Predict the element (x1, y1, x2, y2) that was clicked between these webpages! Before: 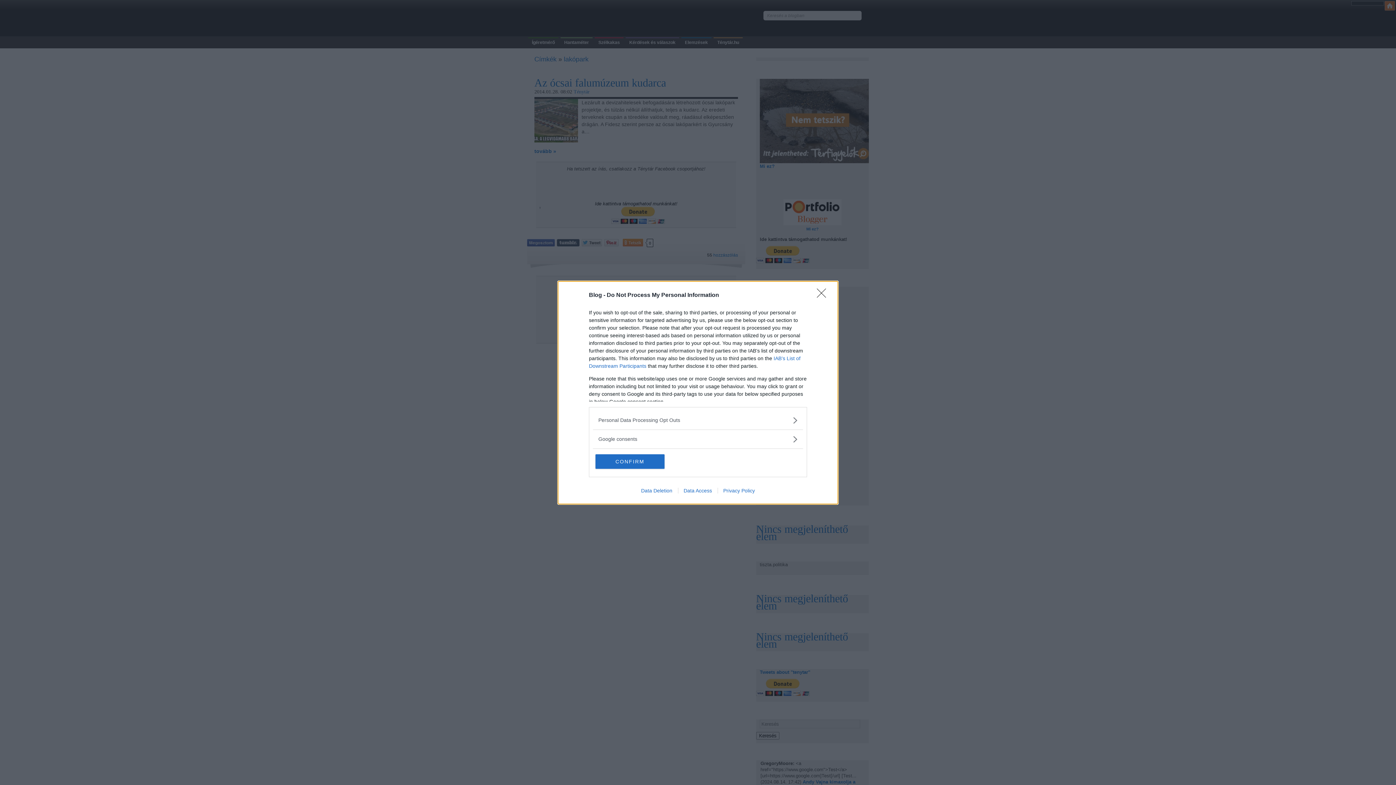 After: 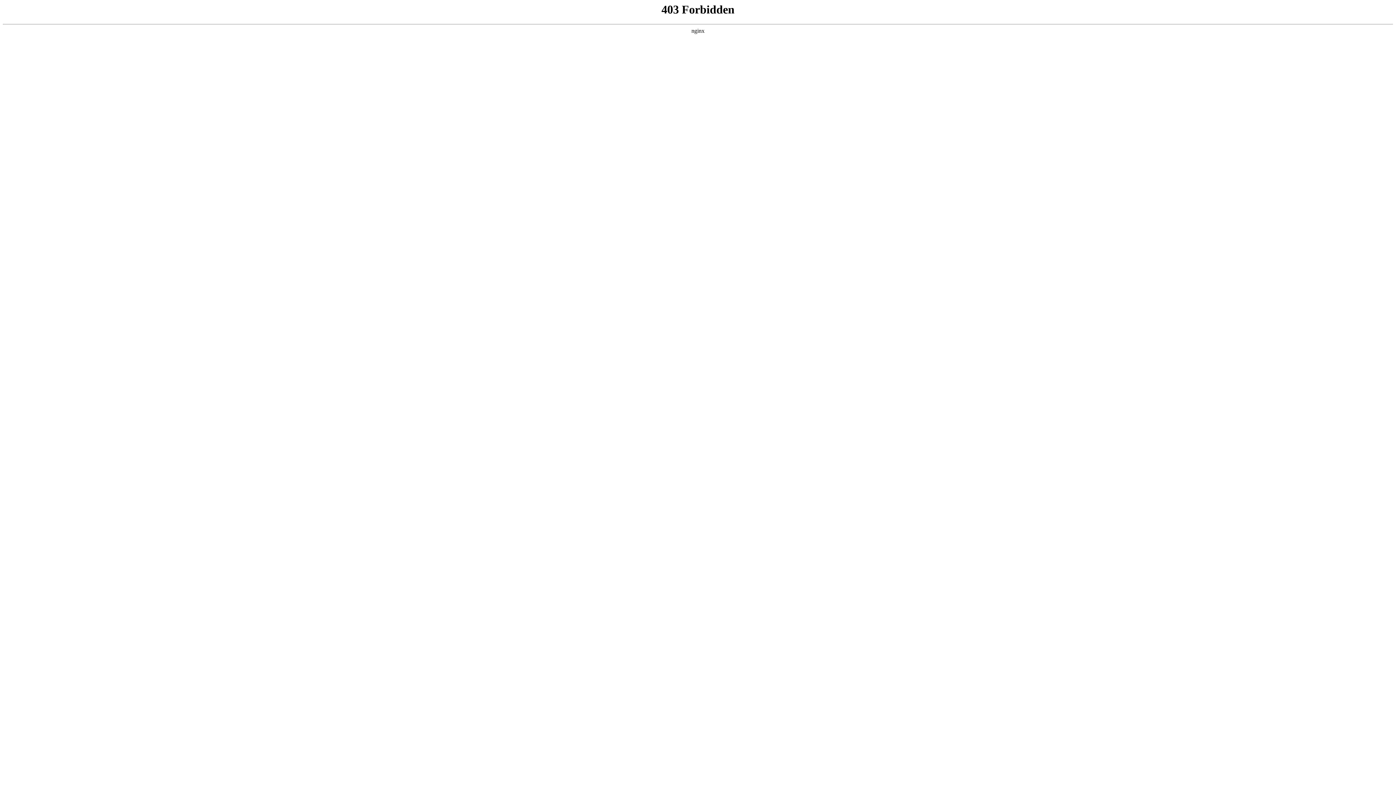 Action: bbox: (717, 487, 760, 493) label: Privacy Policy